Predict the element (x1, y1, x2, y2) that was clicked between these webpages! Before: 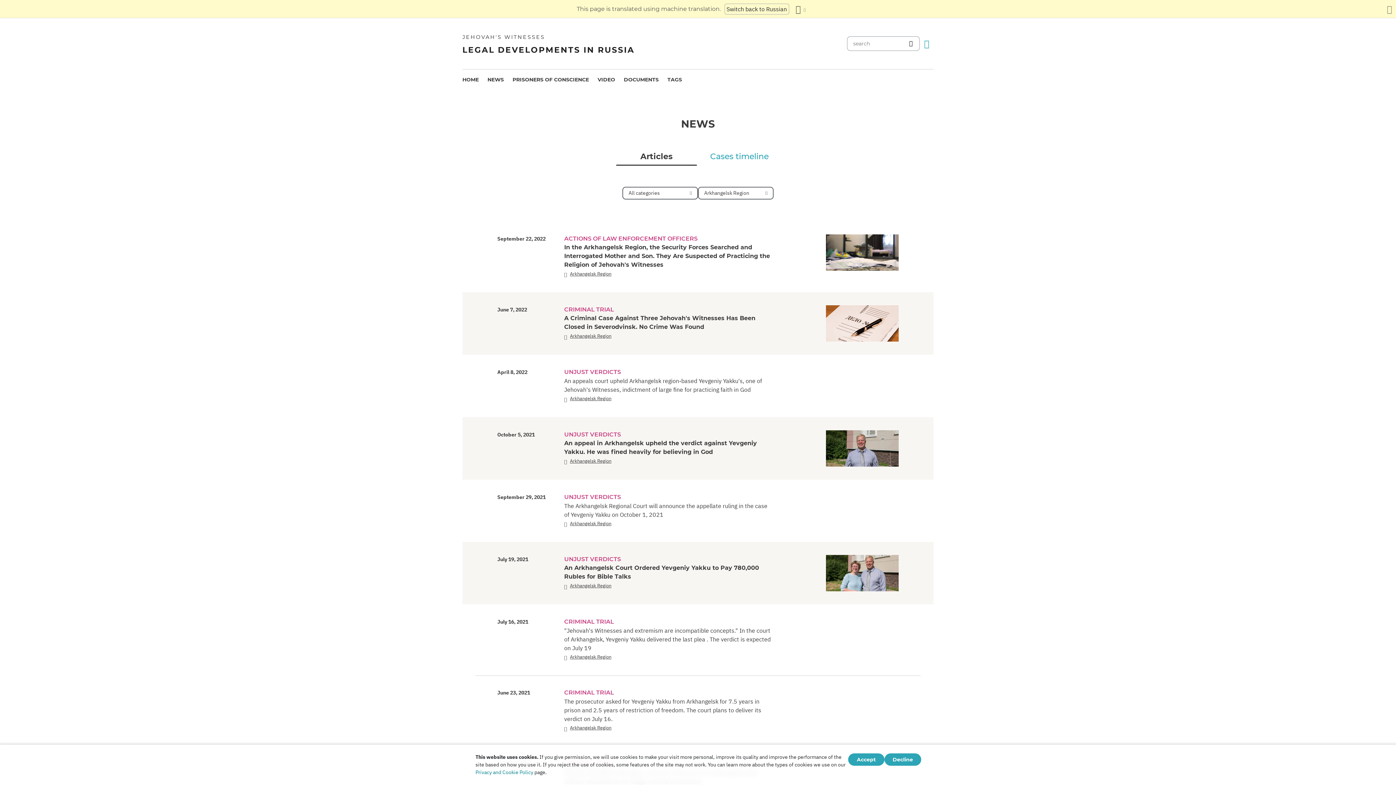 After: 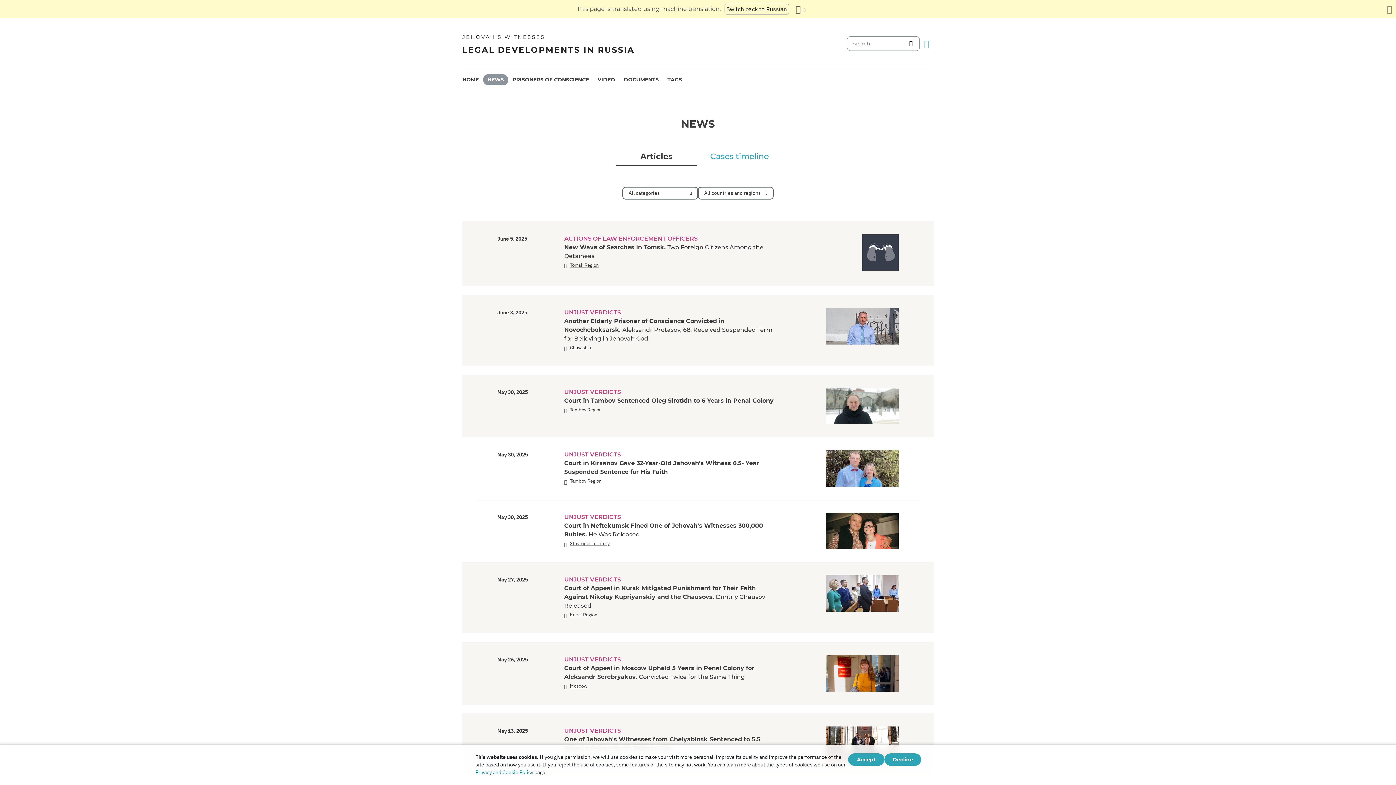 Action: label: NEWS bbox: (483, 74, 508, 85)